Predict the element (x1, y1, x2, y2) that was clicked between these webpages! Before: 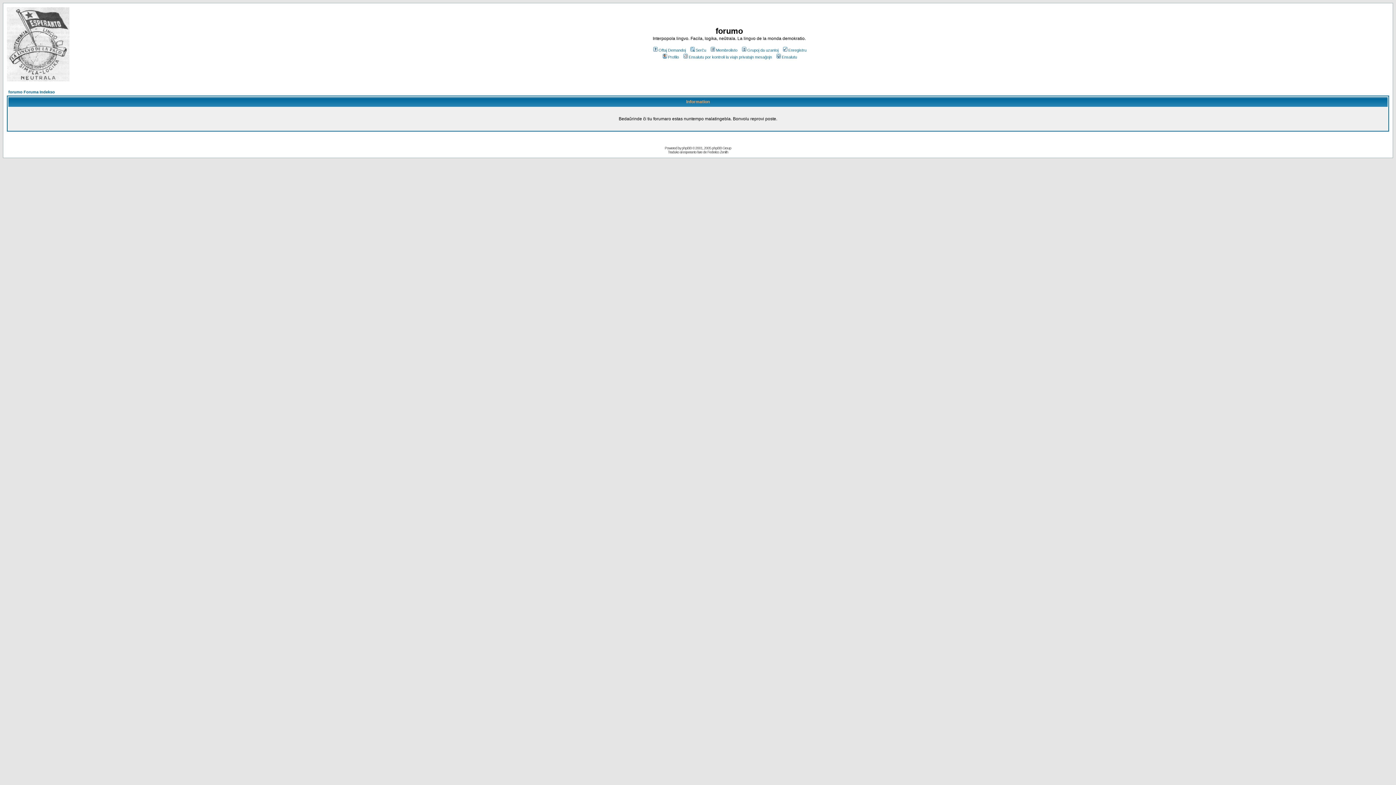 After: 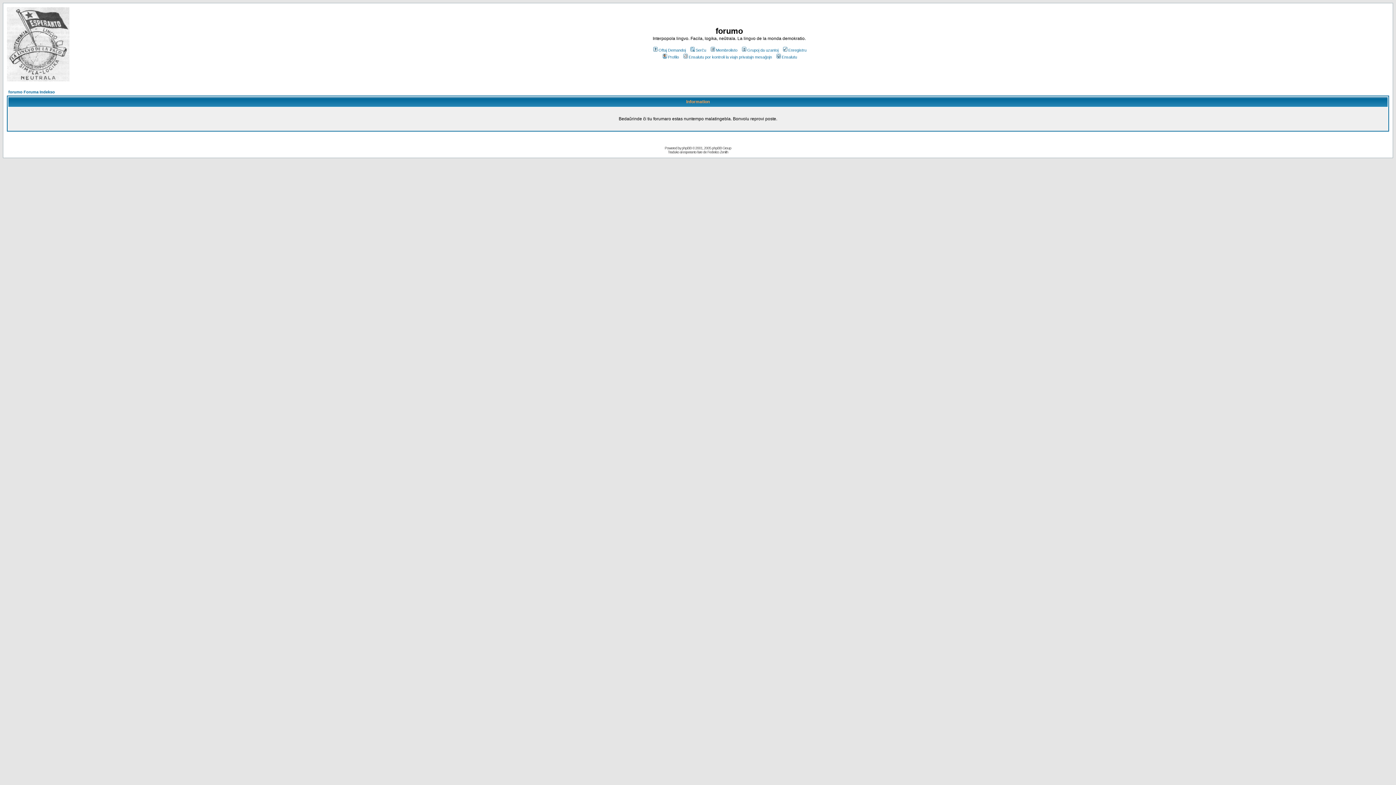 Action: label: Membrolisto bbox: (709, 48, 737, 52)